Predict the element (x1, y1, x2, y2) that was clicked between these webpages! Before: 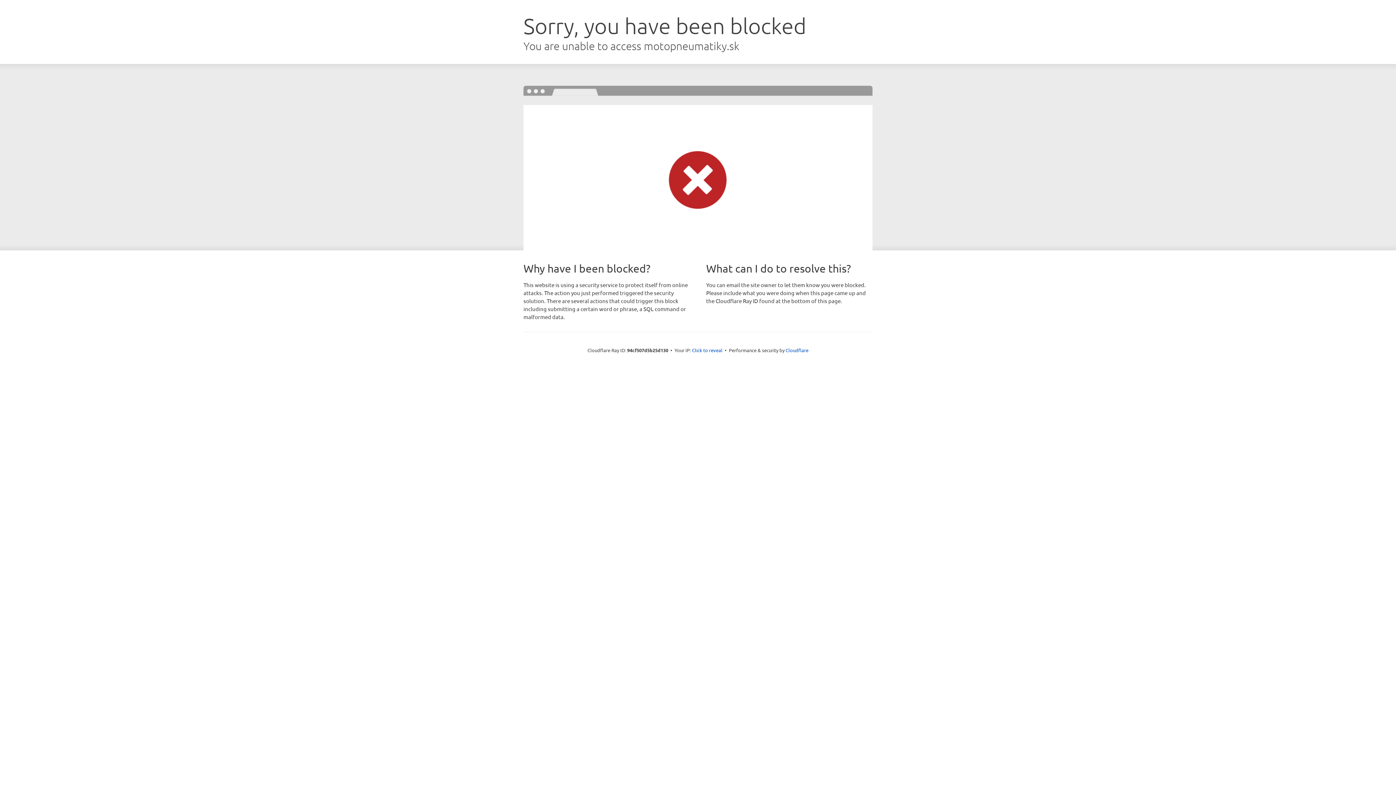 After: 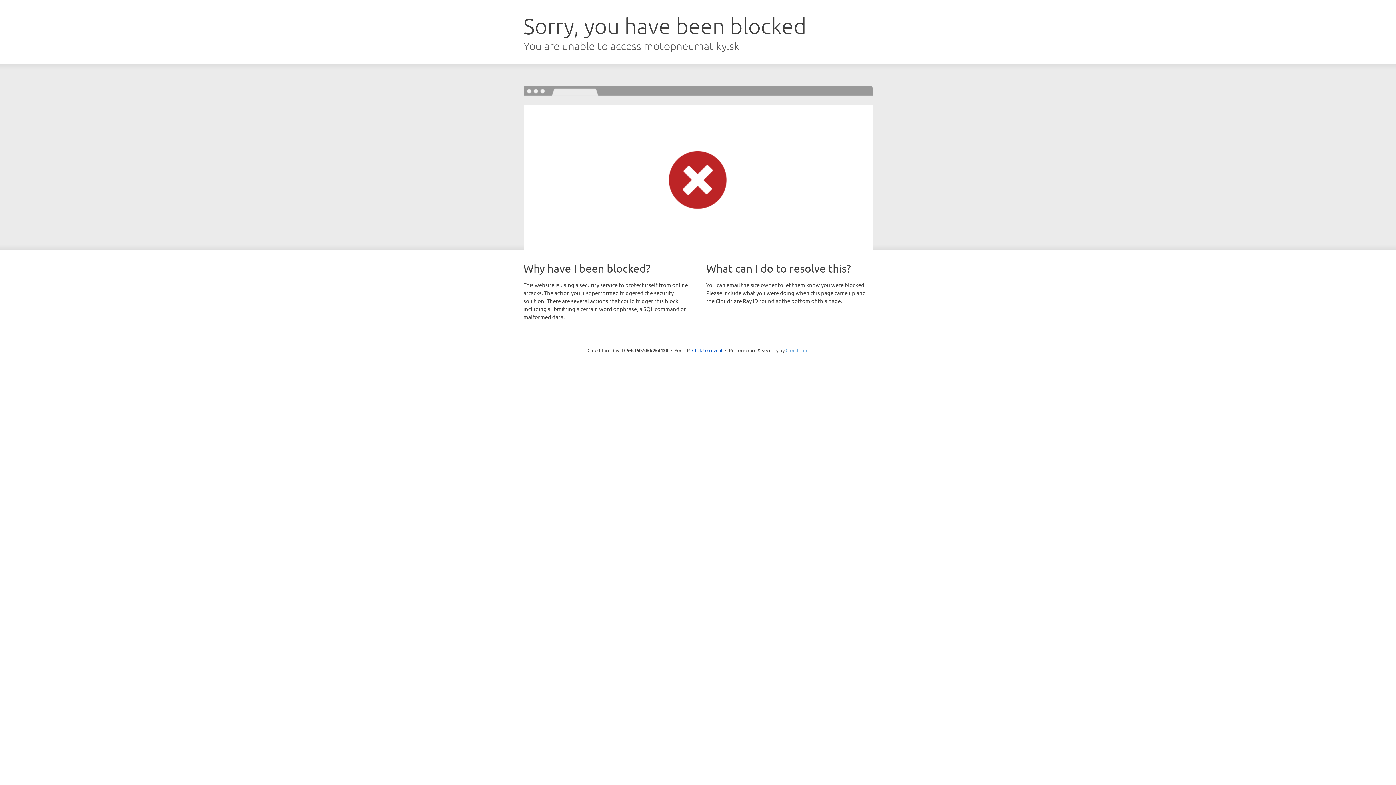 Action: bbox: (785, 347, 808, 353) label: Cloudflare